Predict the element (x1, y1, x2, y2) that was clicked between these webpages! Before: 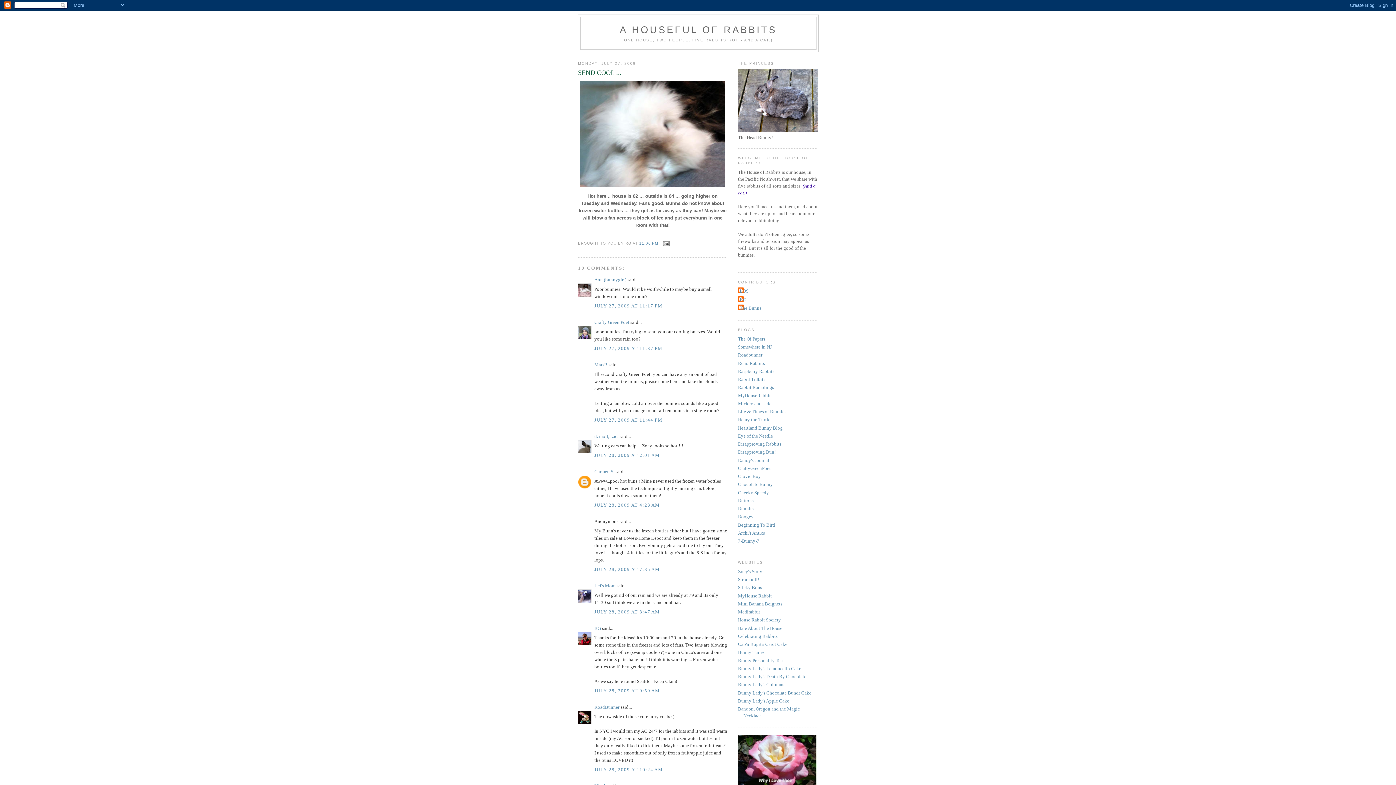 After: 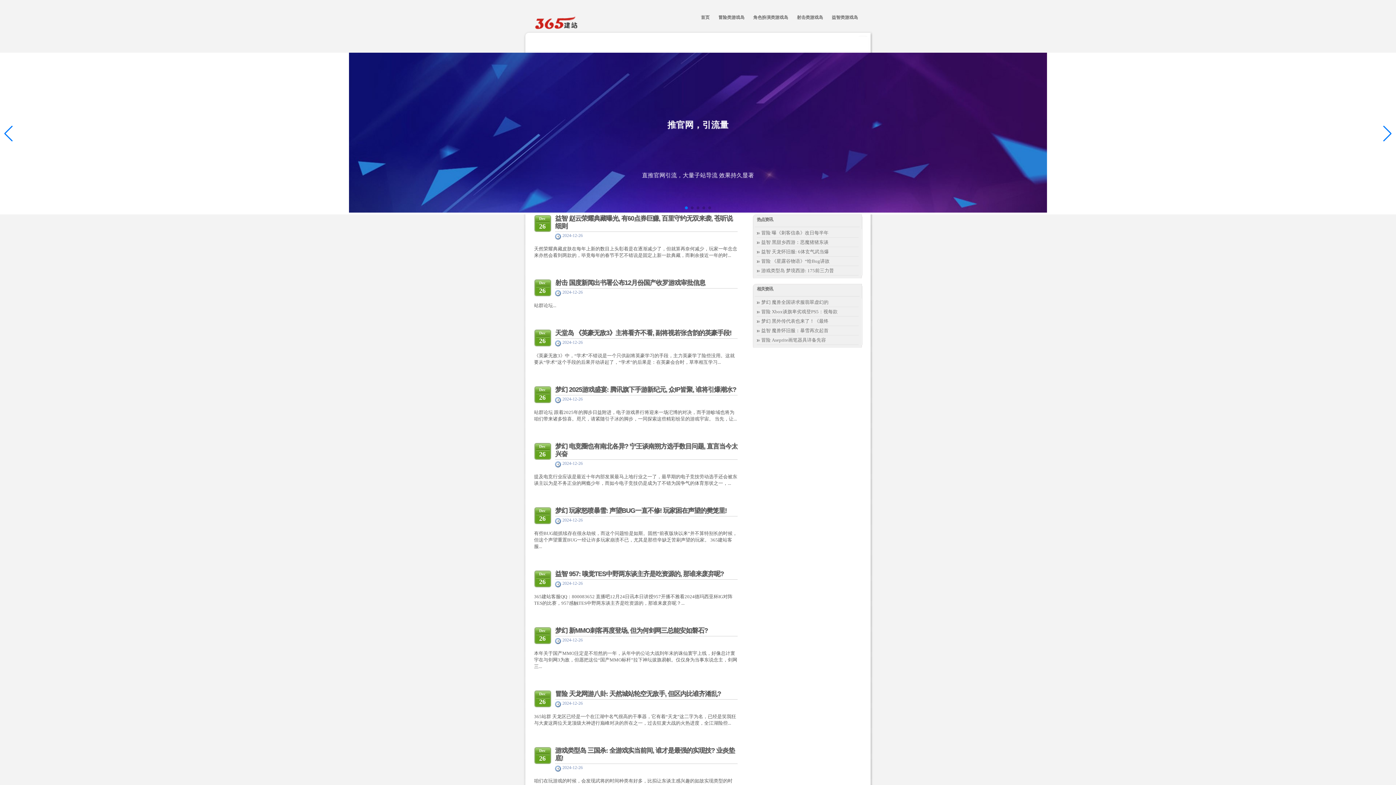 Action: label: Bunny Personality Test bbox: (738, 658, 784, 663)